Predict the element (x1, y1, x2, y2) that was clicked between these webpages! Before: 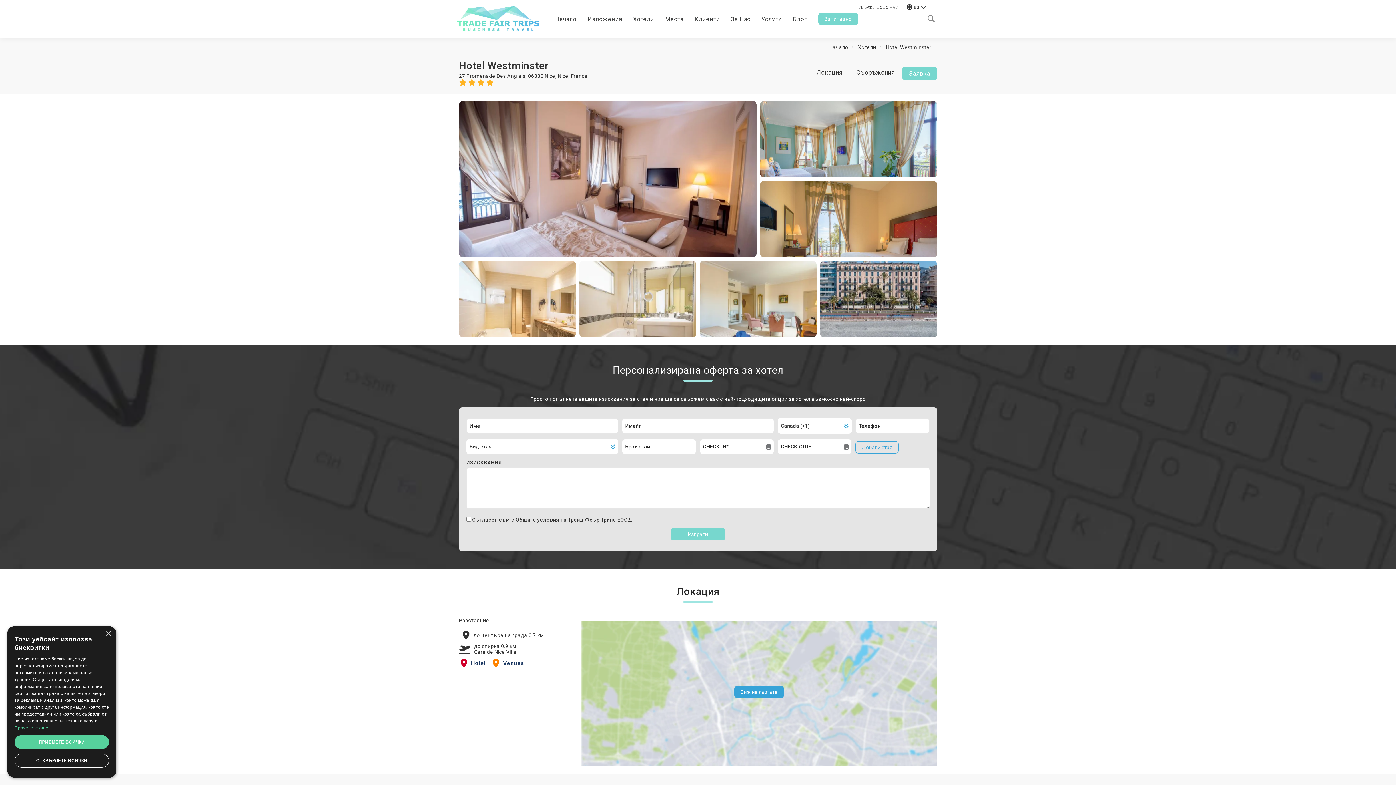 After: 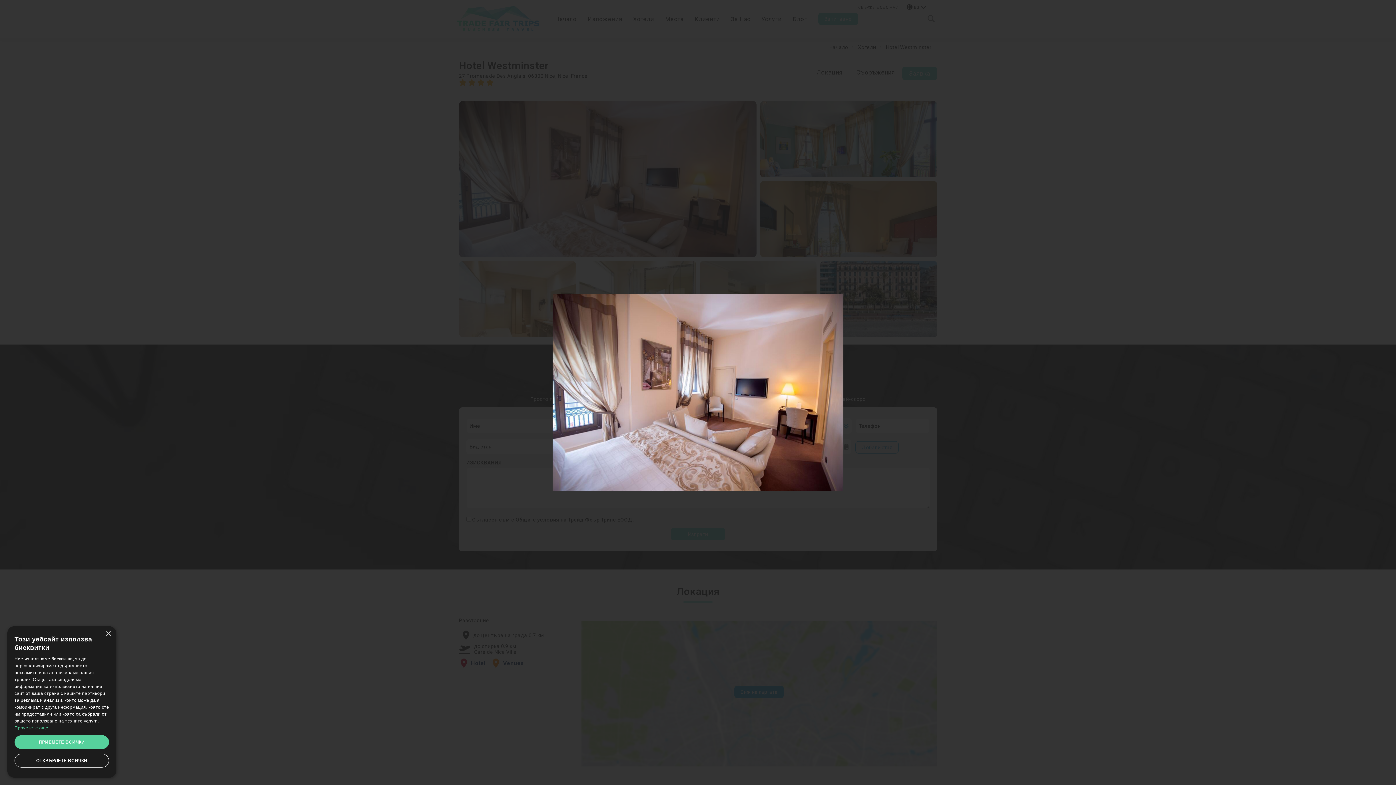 Action: bbox: (459, 101, 756, 257)